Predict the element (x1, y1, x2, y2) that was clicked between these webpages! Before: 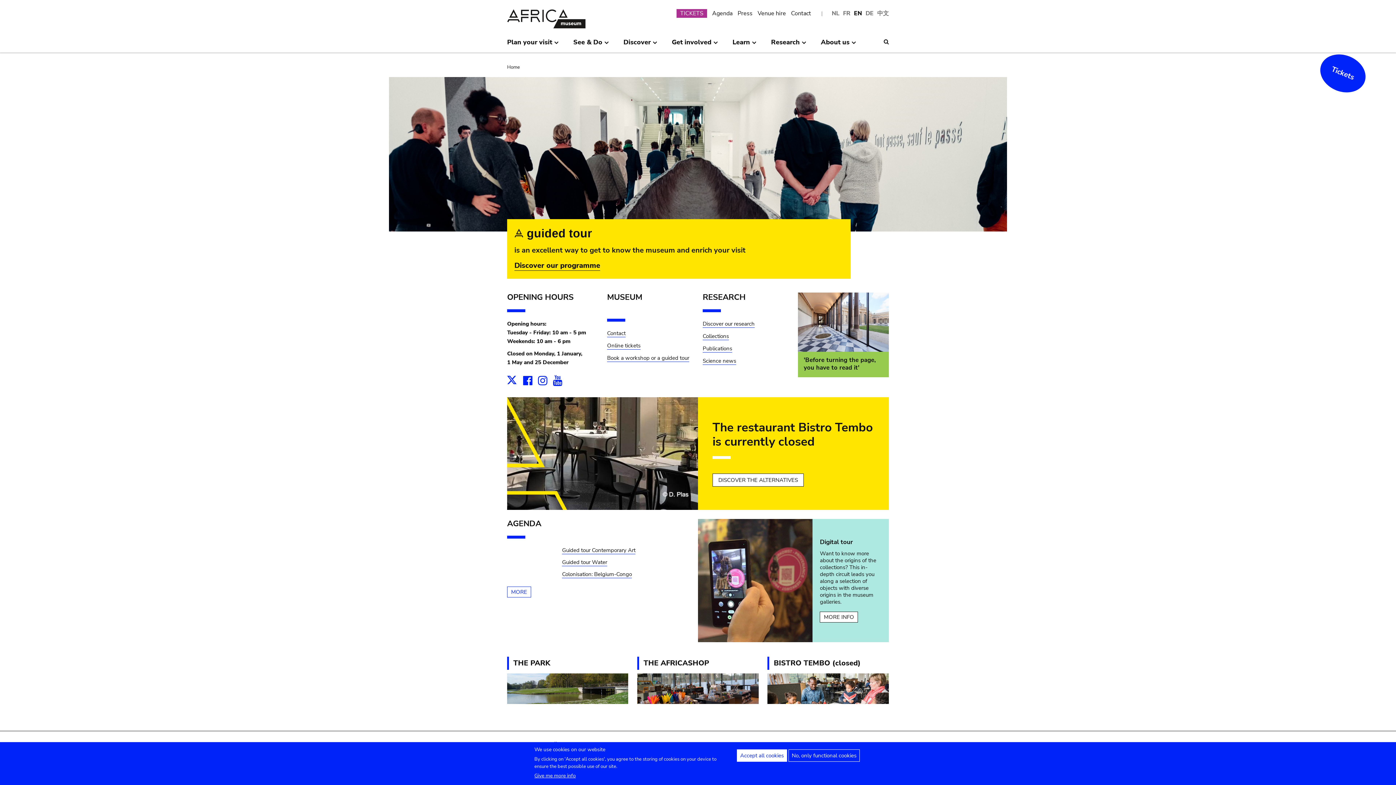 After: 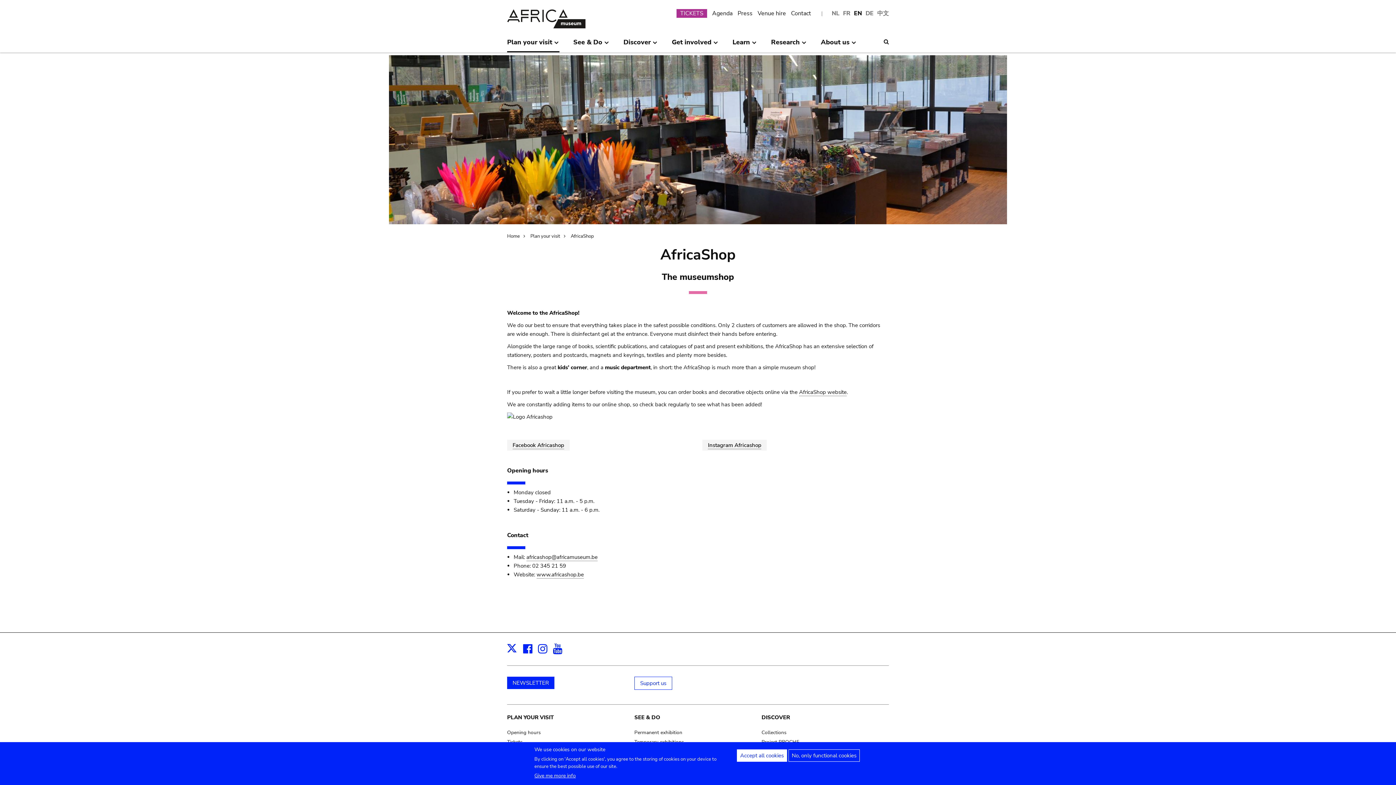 Action: bbox: (637, 673, 758, 704)